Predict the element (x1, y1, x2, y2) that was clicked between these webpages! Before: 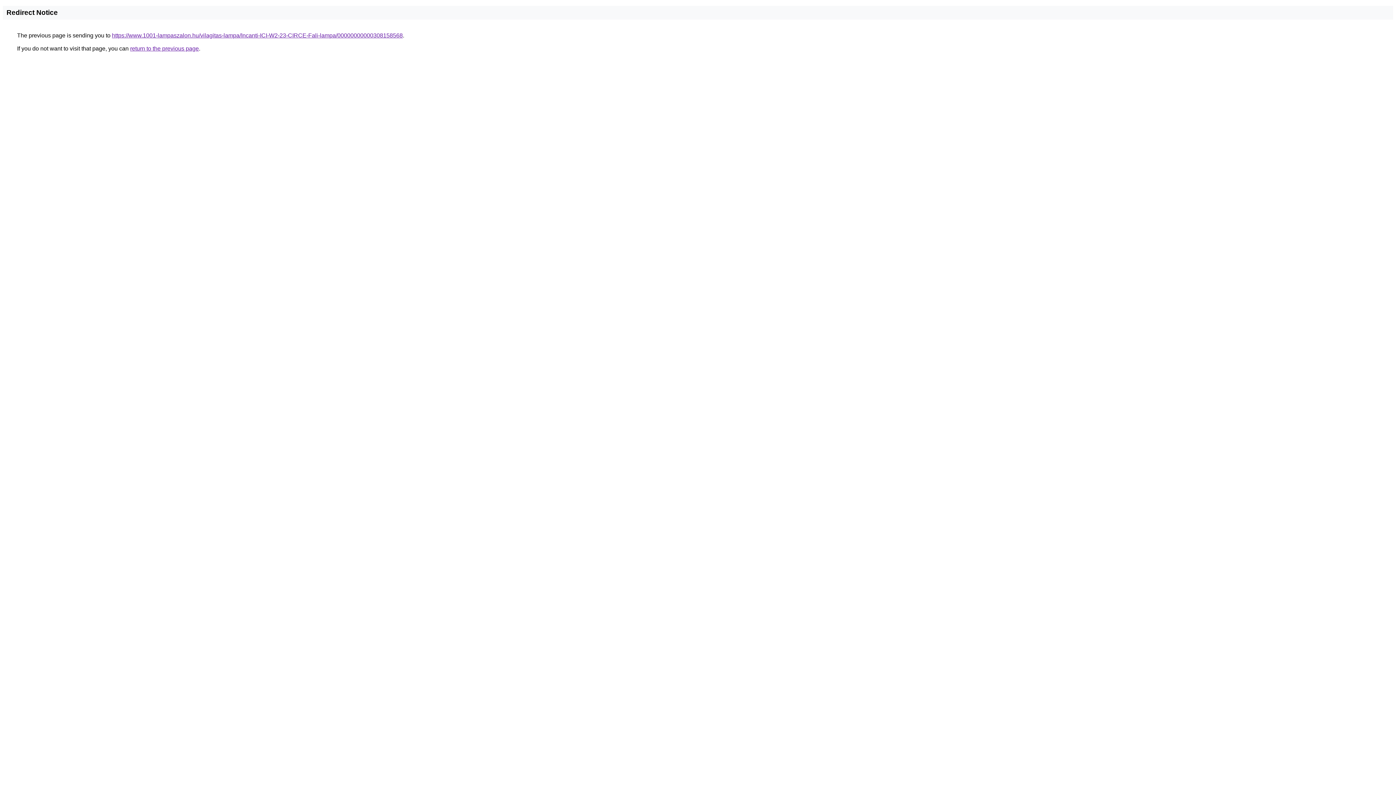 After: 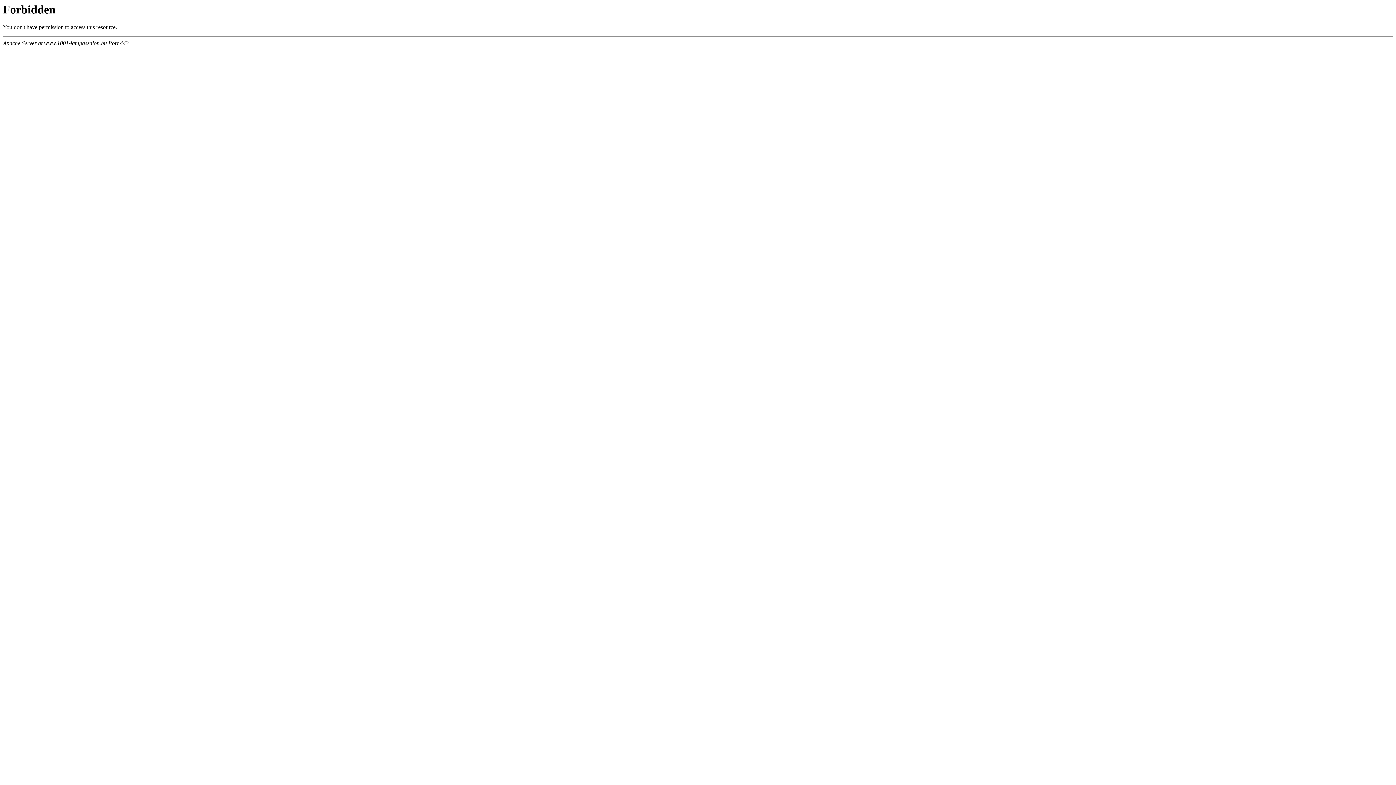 Action: bbox: (112, 32, 402, 38) label: https://www.1001-lampaszalon.hu/vilagitas-lampa/Incanti-ICI-W2-23-CIRCE-Fali-lampa/00000000000308158568